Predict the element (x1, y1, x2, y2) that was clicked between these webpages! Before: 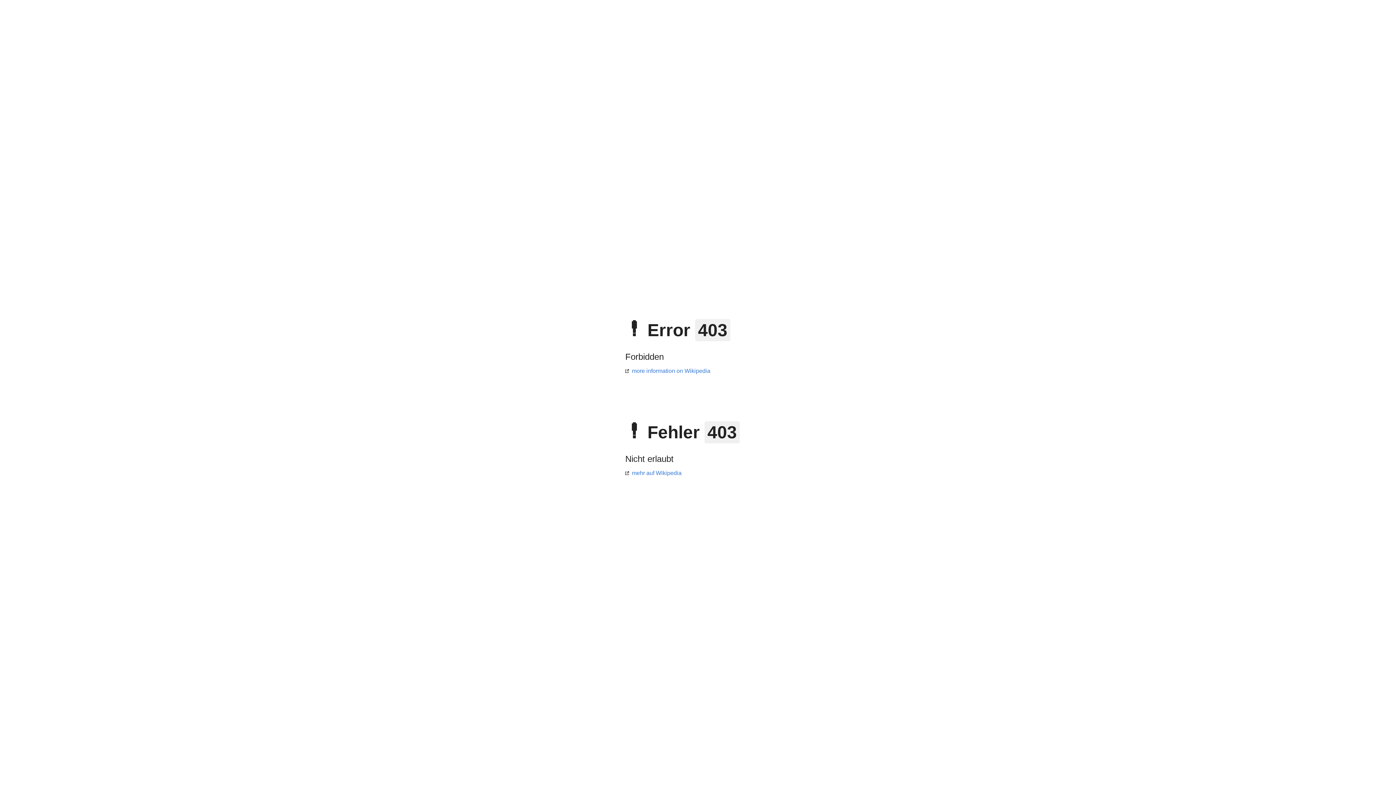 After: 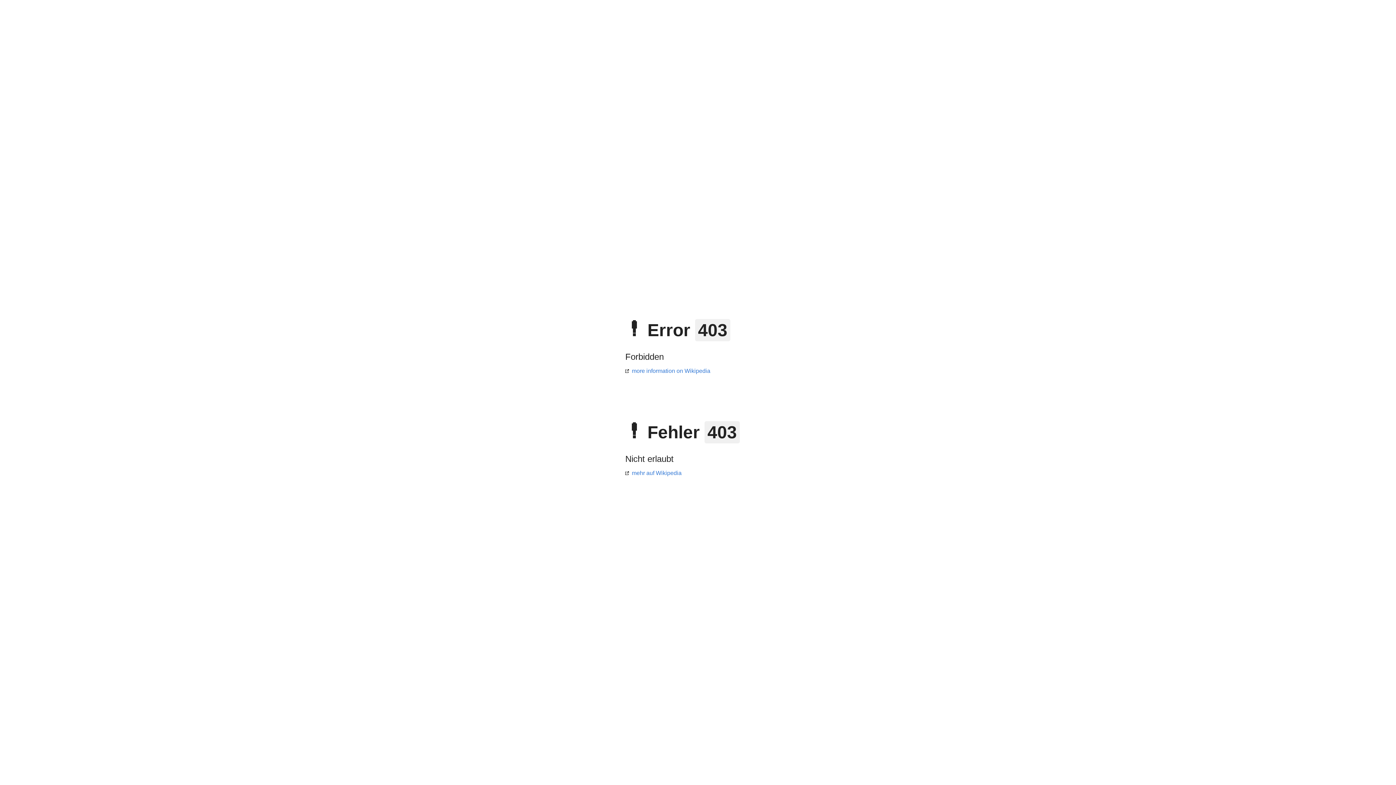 Action: label: more information on Wikipedia bbox: (625, 368, 710, 374)